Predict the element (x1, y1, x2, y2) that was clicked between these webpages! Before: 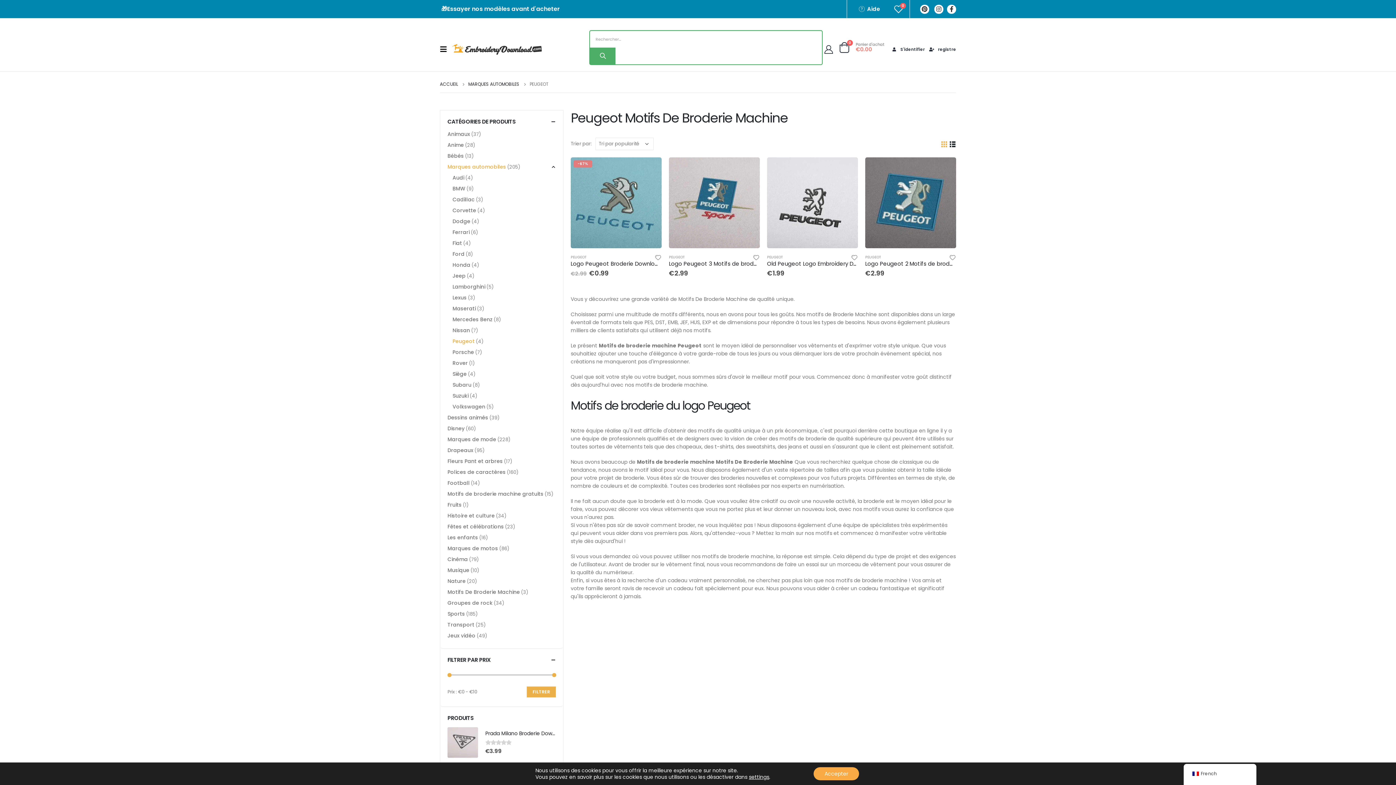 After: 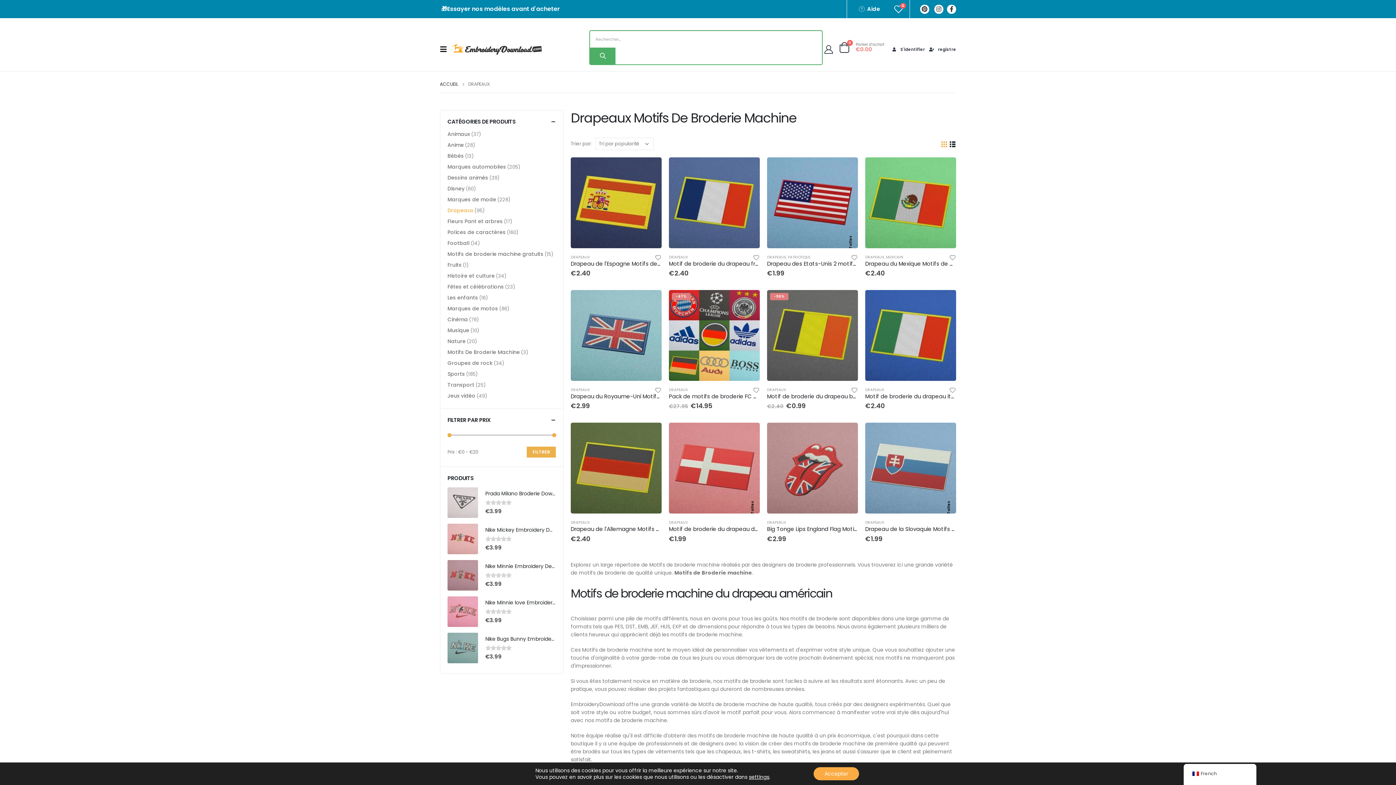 Action: label: Drapeaux bbox: (447, 445, 473, 456)